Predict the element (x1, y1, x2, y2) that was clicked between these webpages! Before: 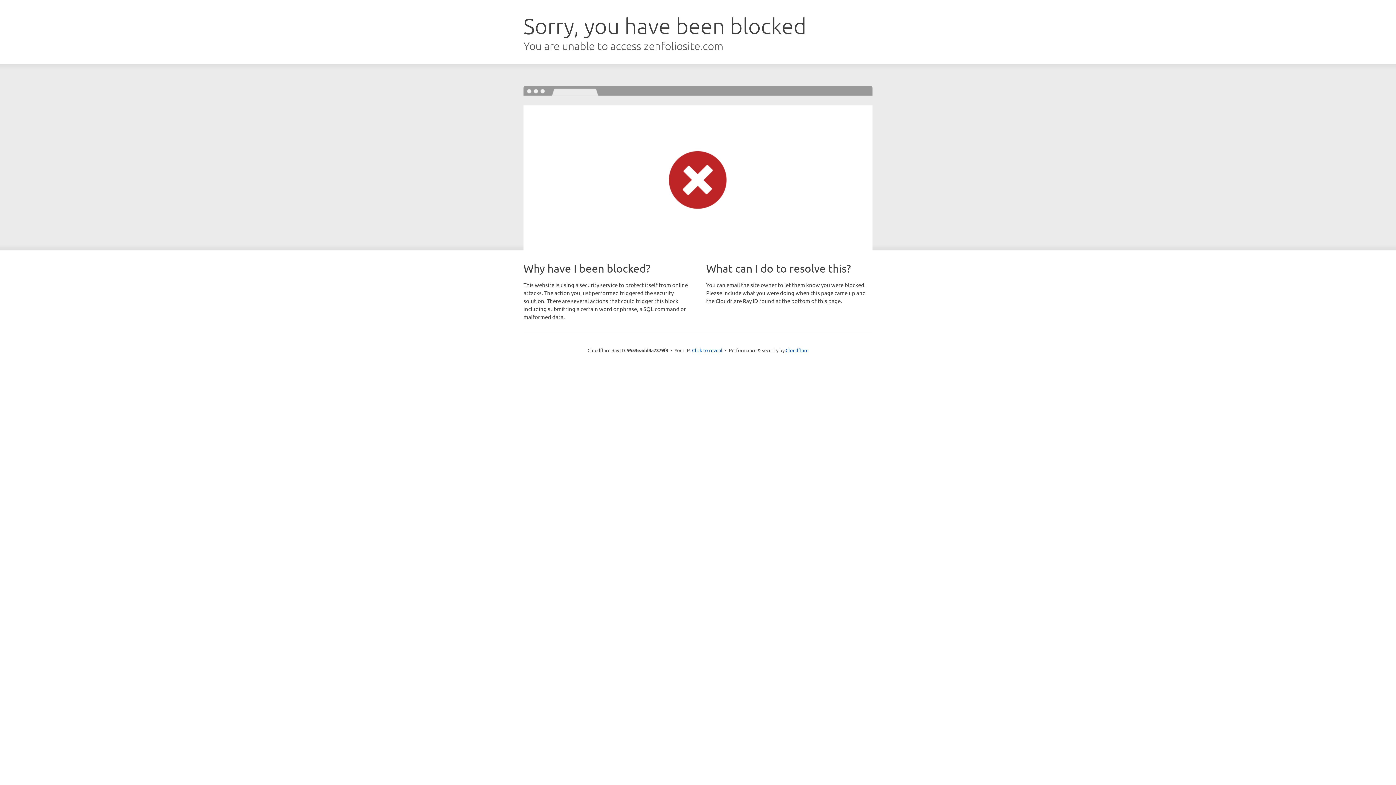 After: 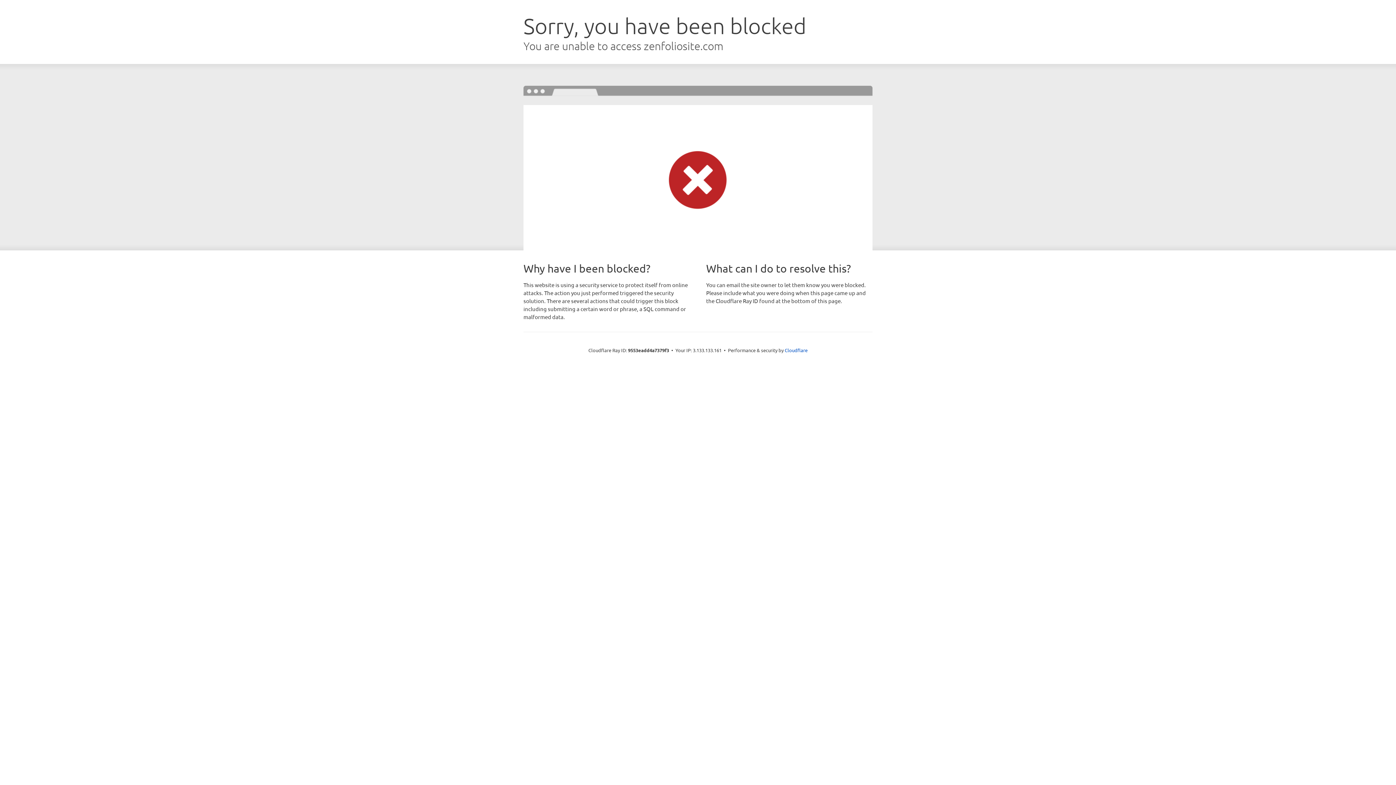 Action: label: Click to reveal bbox: (692, 346, 722, 353)